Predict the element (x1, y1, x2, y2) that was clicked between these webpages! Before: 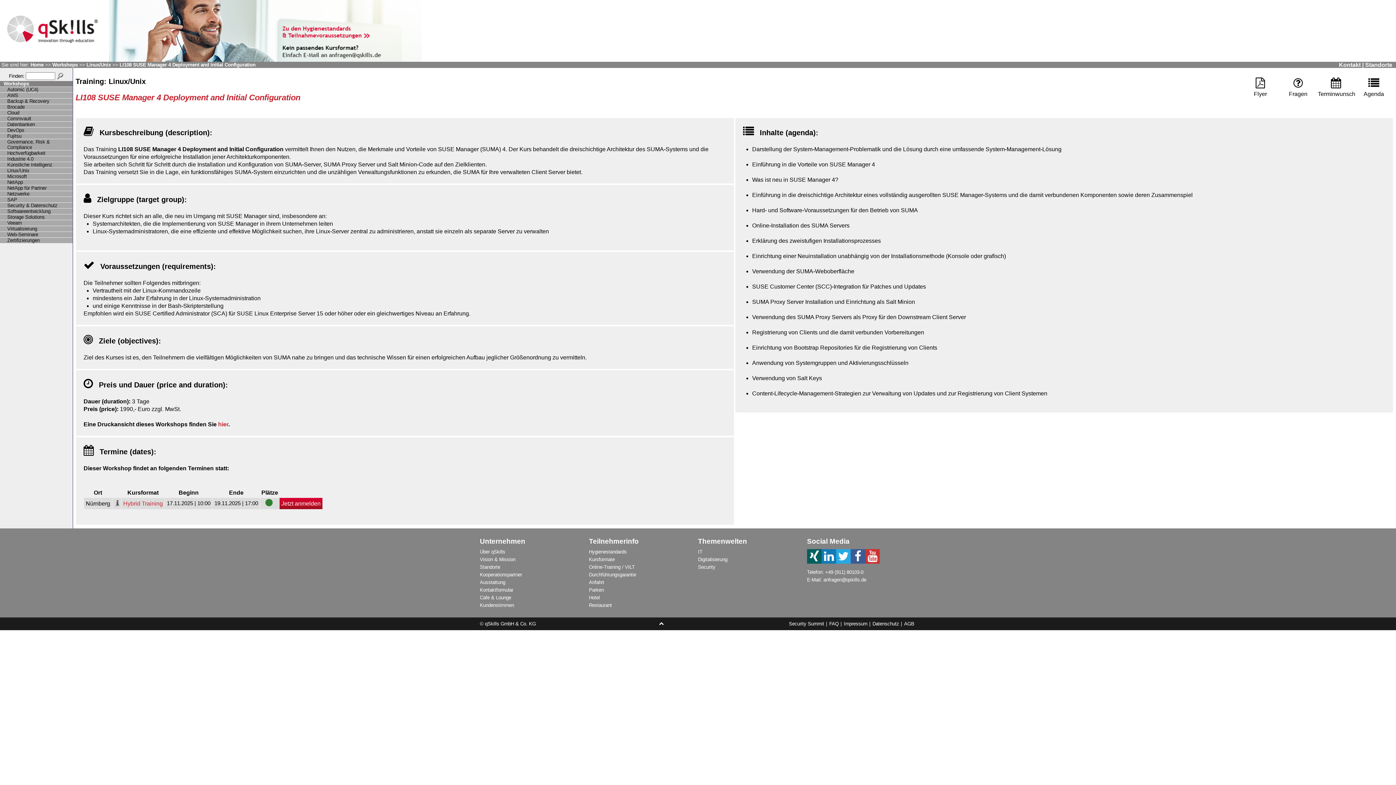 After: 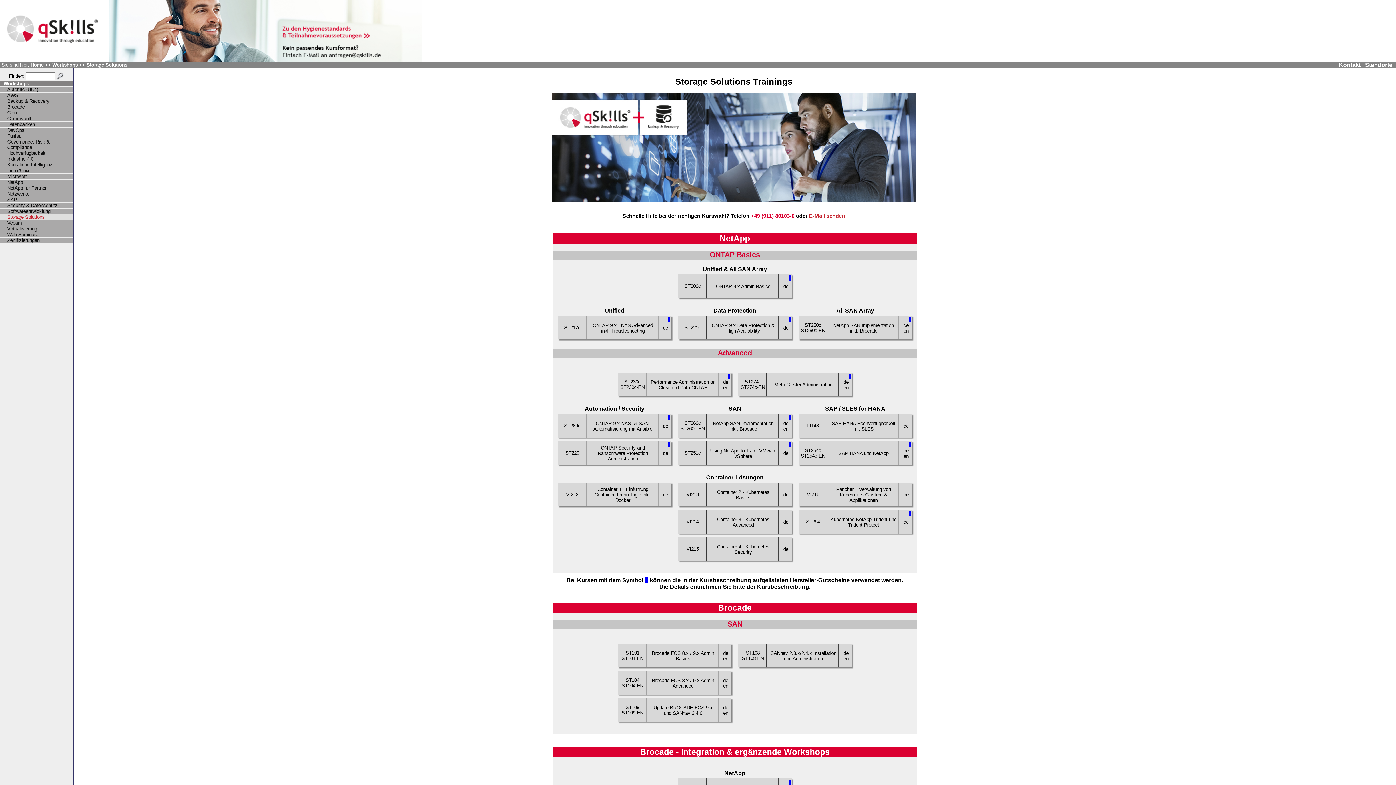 Action: bbox: (7, 214, 44, 220) label: Storage Solutions